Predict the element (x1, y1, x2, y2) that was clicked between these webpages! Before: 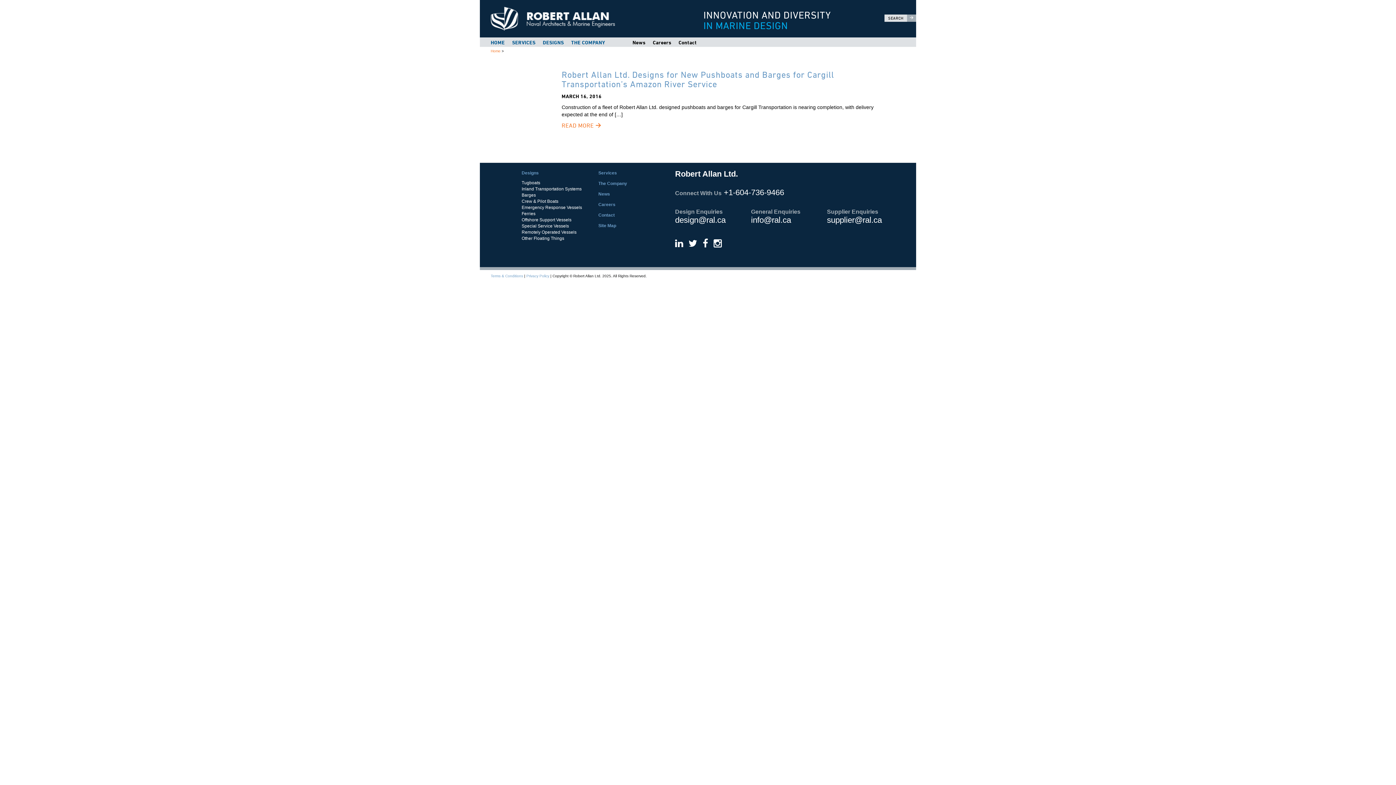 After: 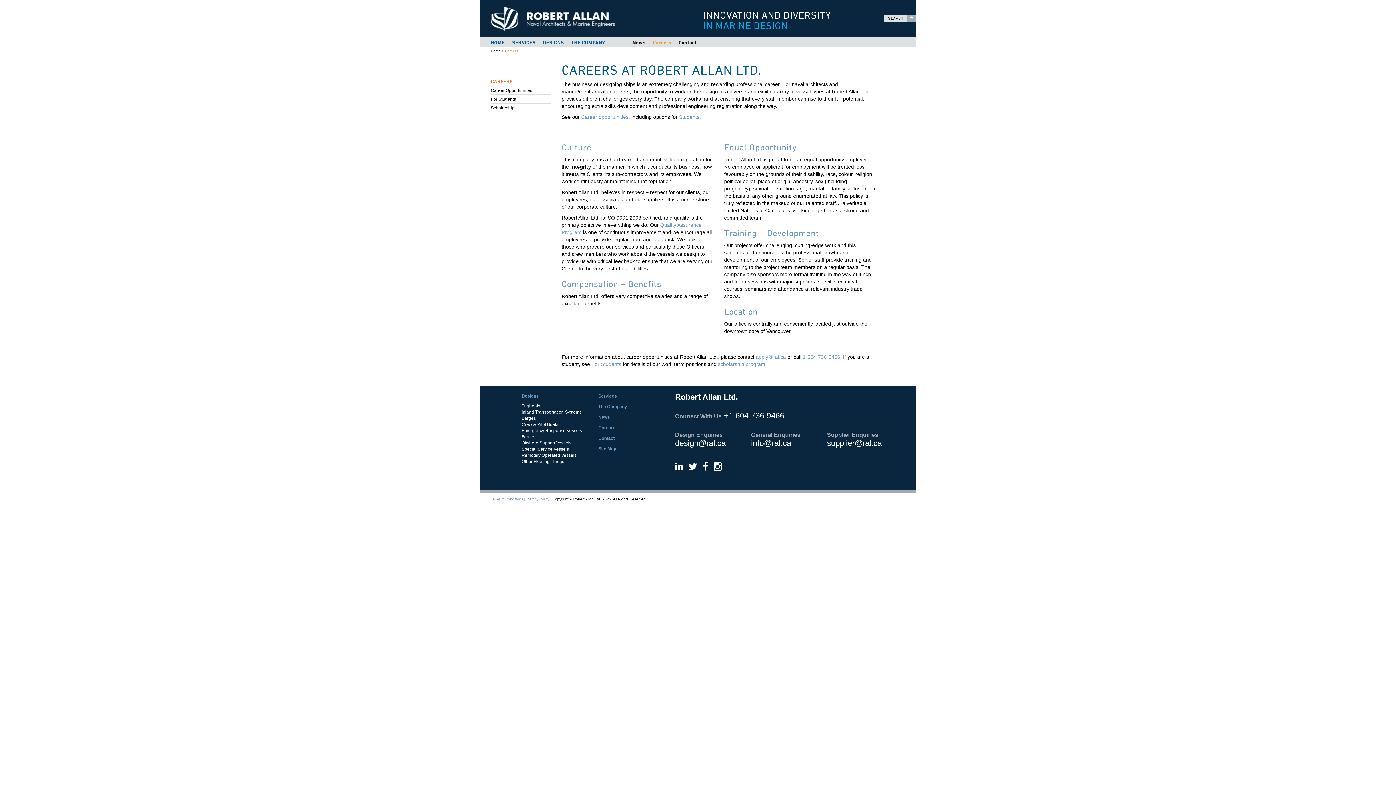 Action: bbox: (649, 37, 675, 46) label: Careers